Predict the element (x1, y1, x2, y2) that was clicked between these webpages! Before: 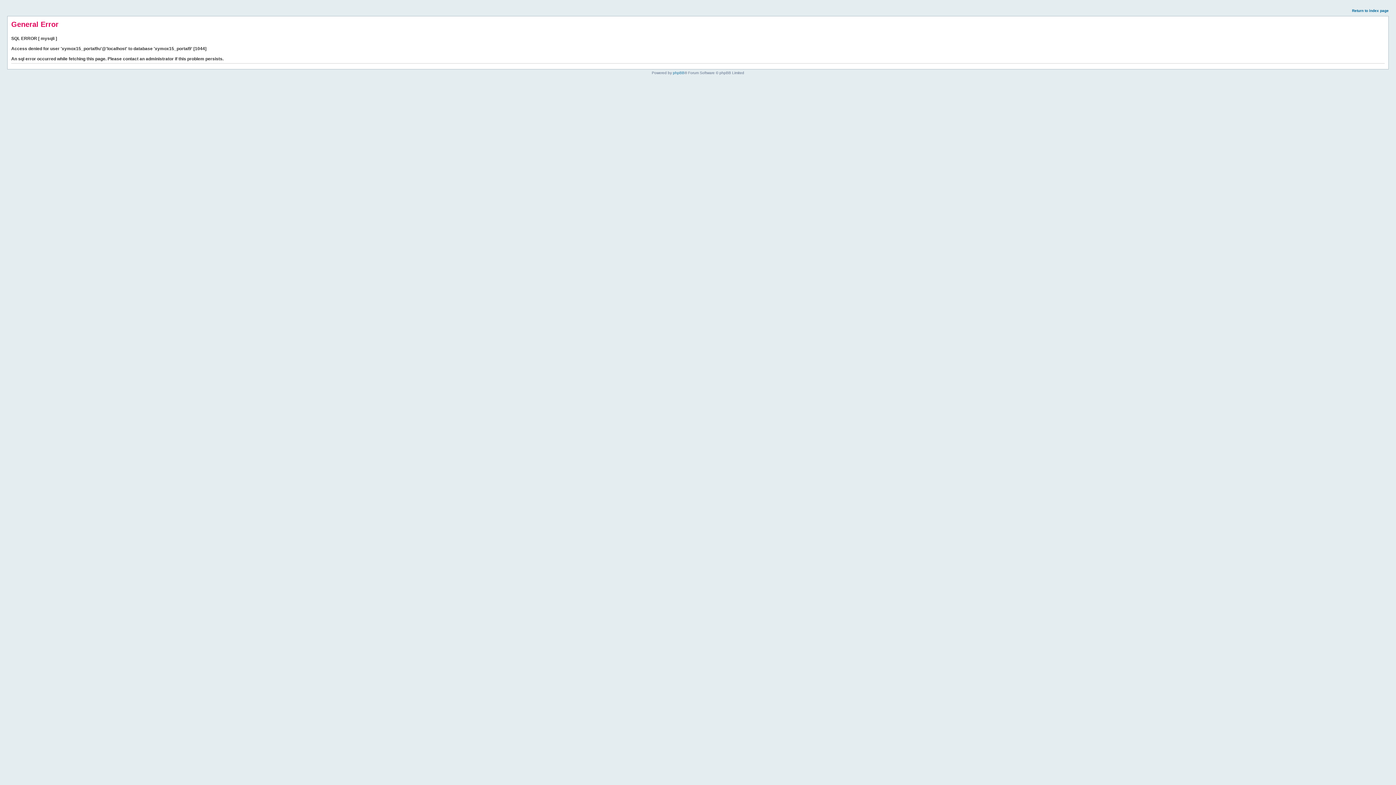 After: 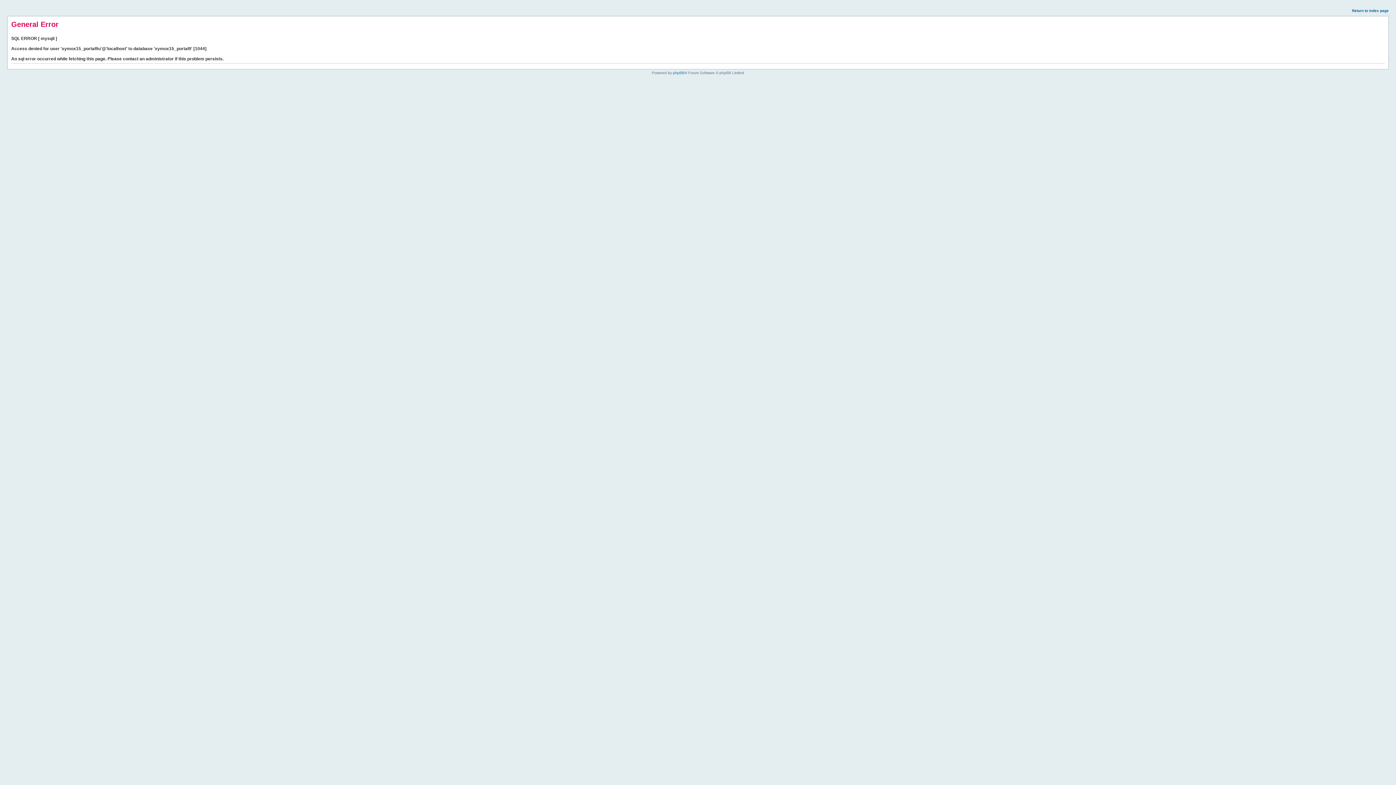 Action: label: Return to index page bbox: (1352, 8, 1389, 12)